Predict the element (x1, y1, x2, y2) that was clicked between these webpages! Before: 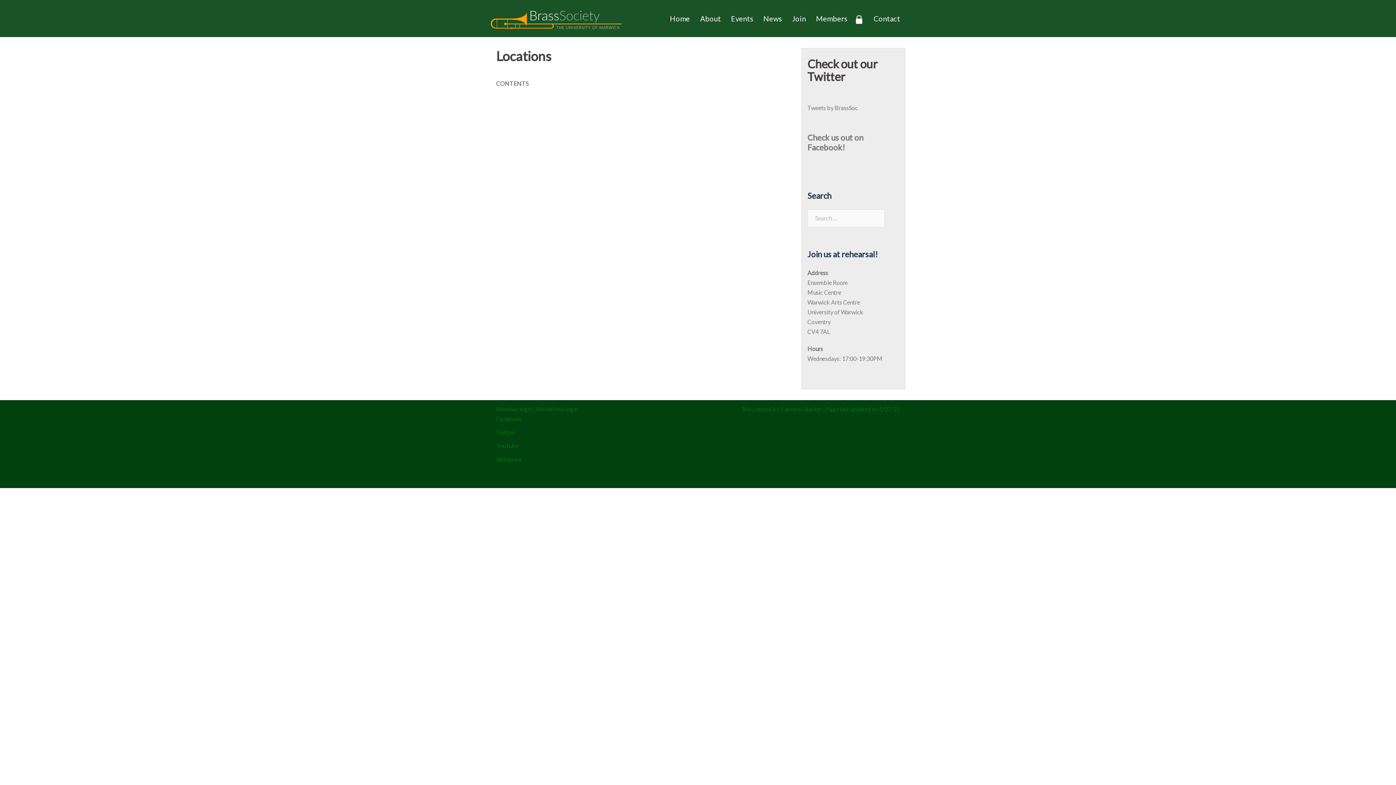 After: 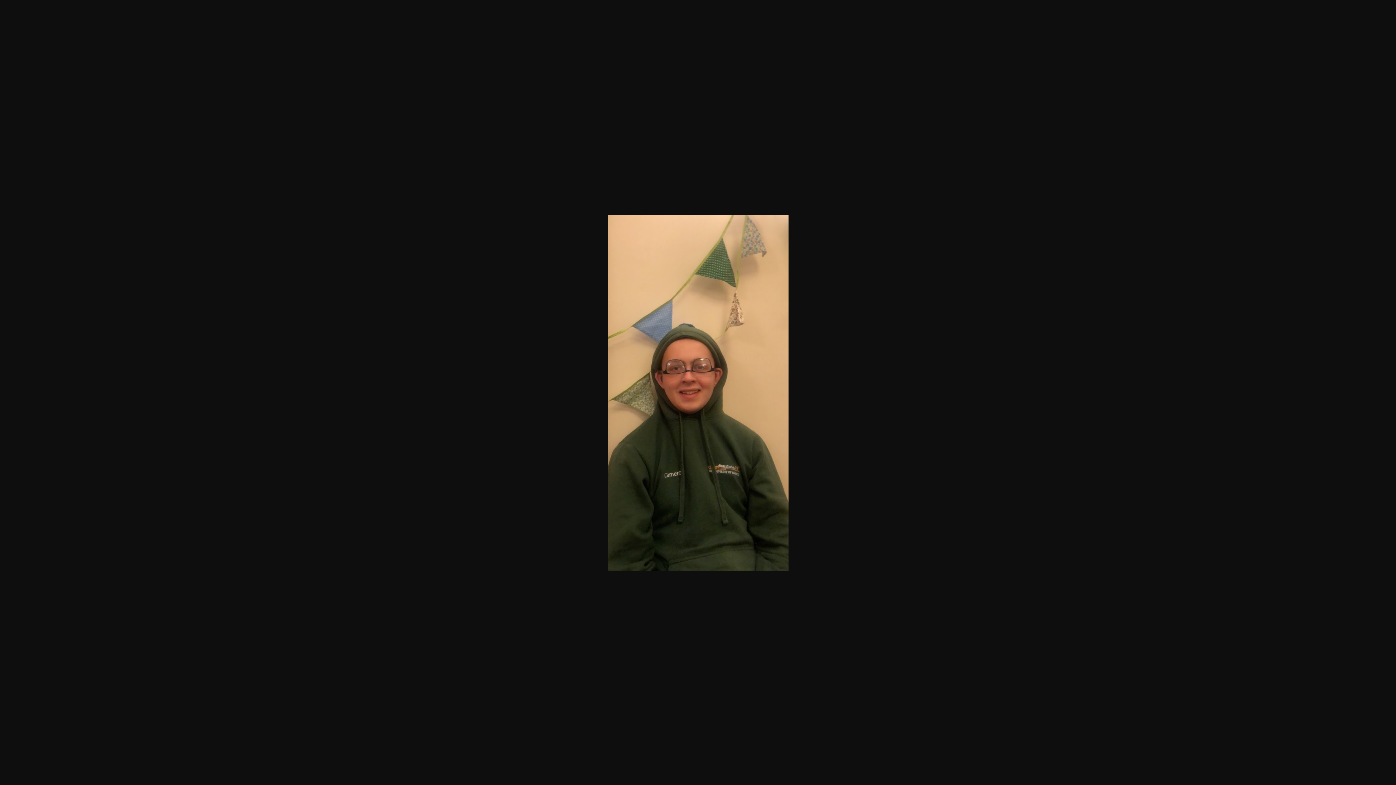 Action: label: Cameron Barker bbox: (780, 405, 822, 412)